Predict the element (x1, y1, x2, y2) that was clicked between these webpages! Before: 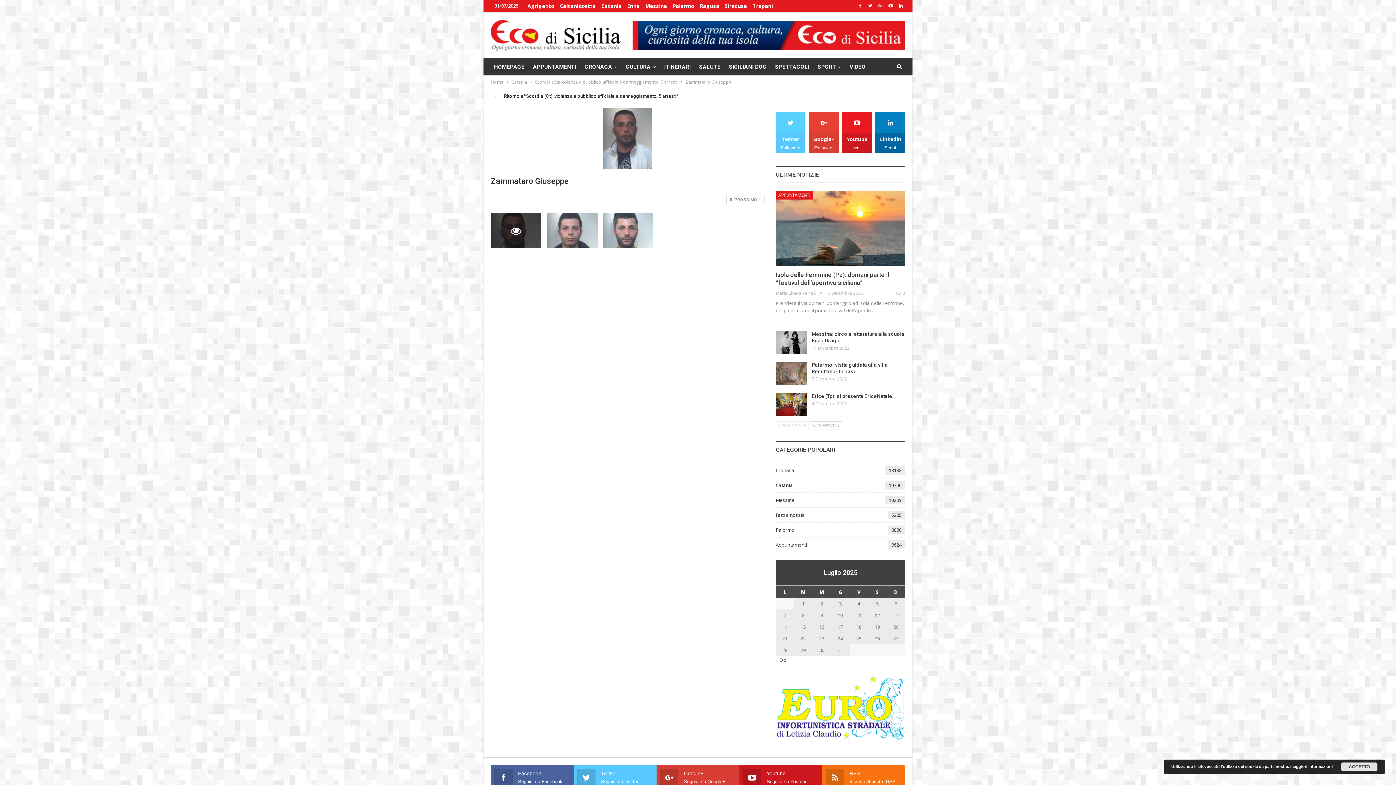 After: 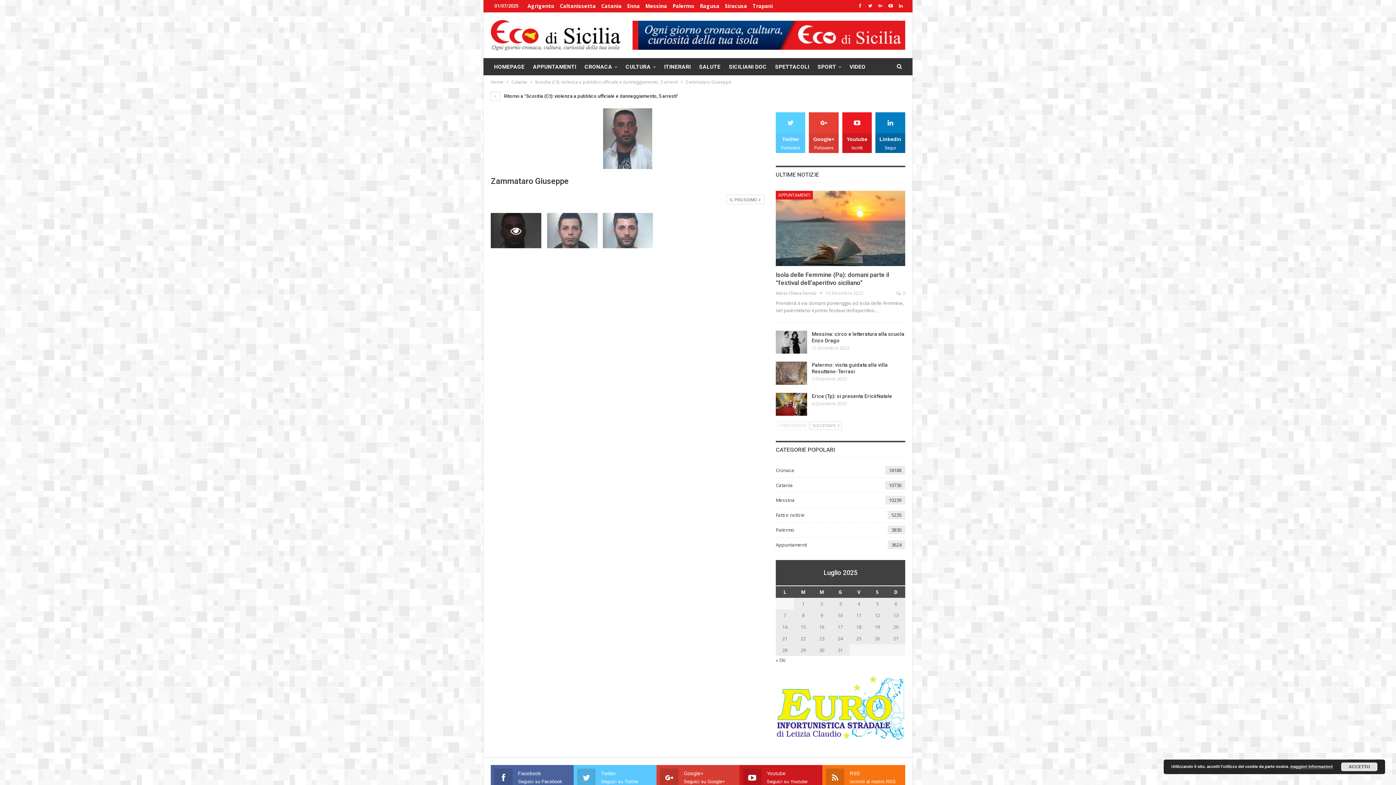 Action: bbox: (775, 704, 905, 711)